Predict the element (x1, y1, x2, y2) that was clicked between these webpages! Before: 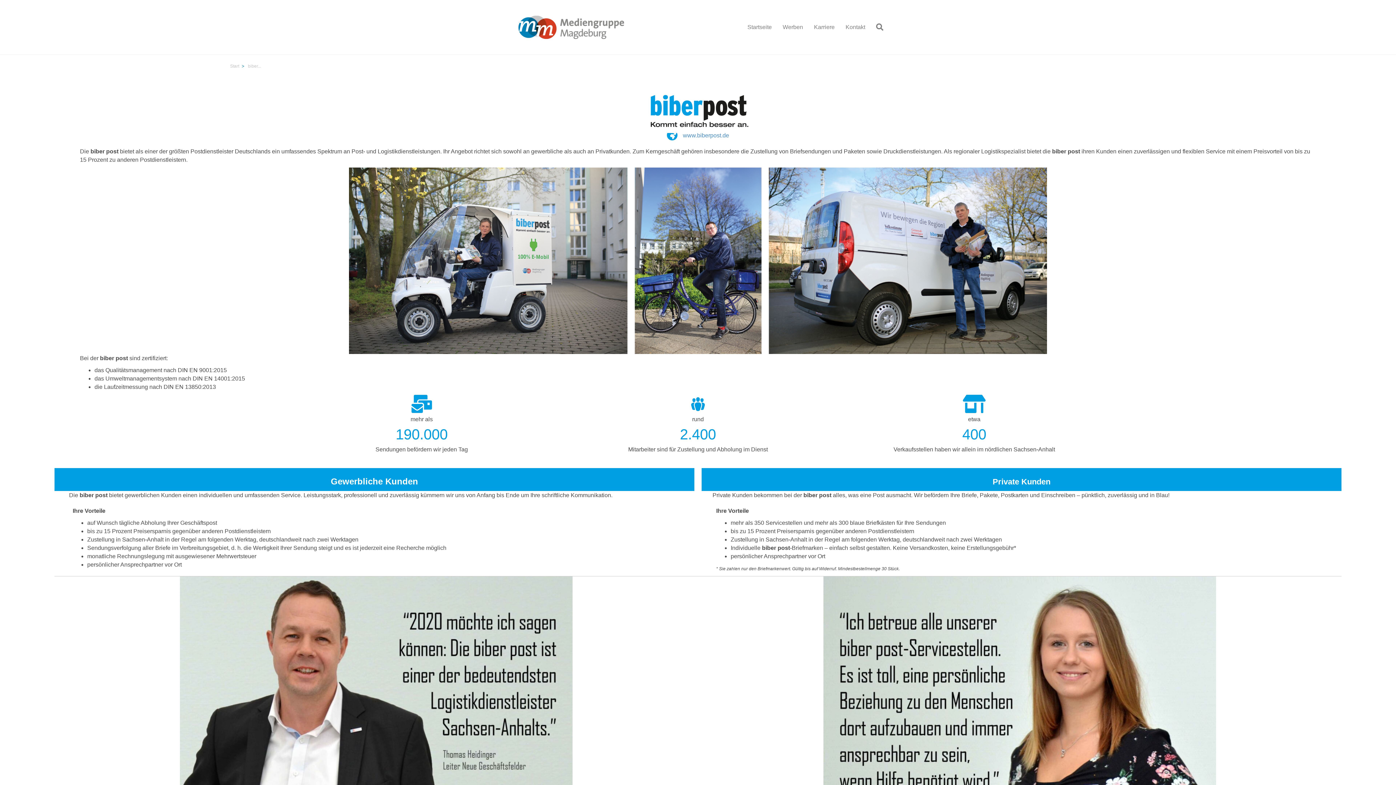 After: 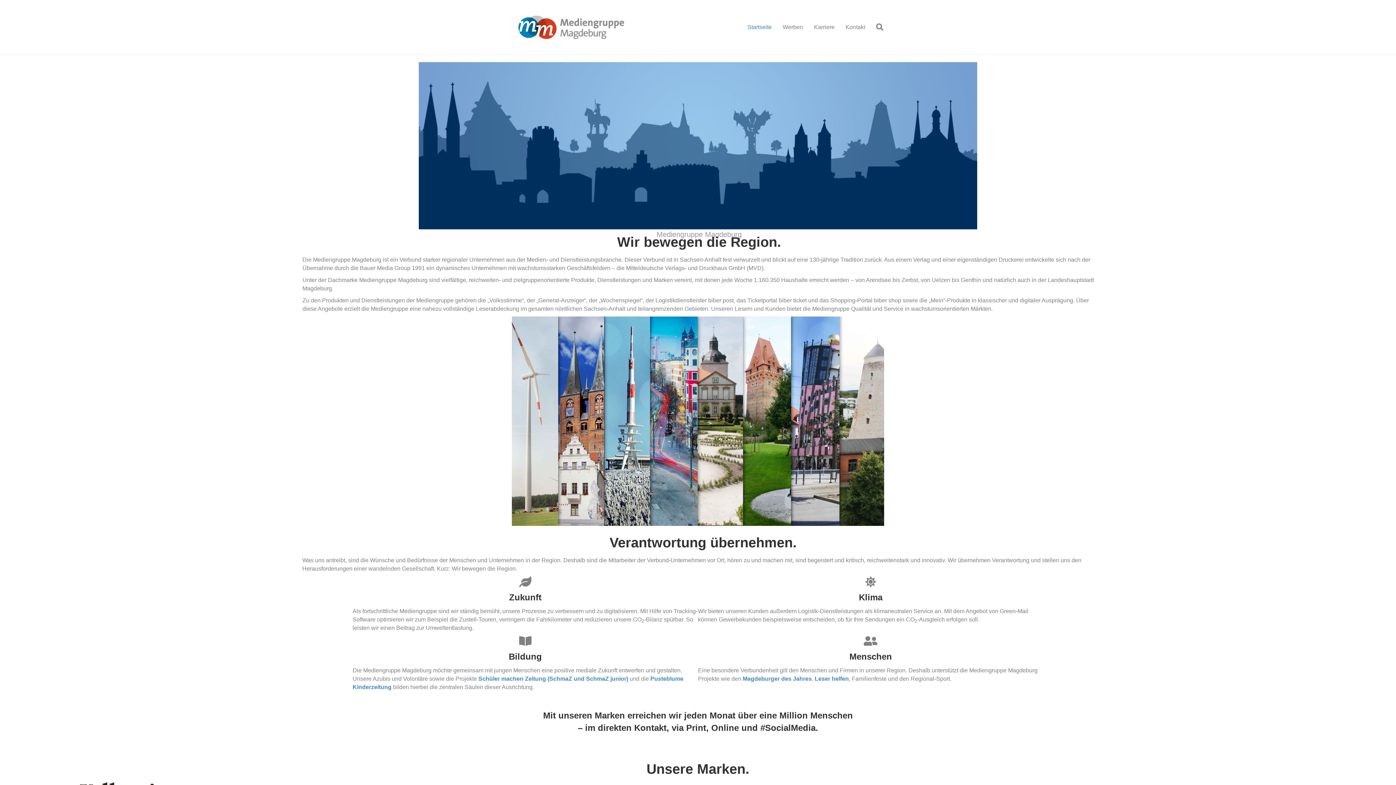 Action: bbox: (512, 23, 630, 29)